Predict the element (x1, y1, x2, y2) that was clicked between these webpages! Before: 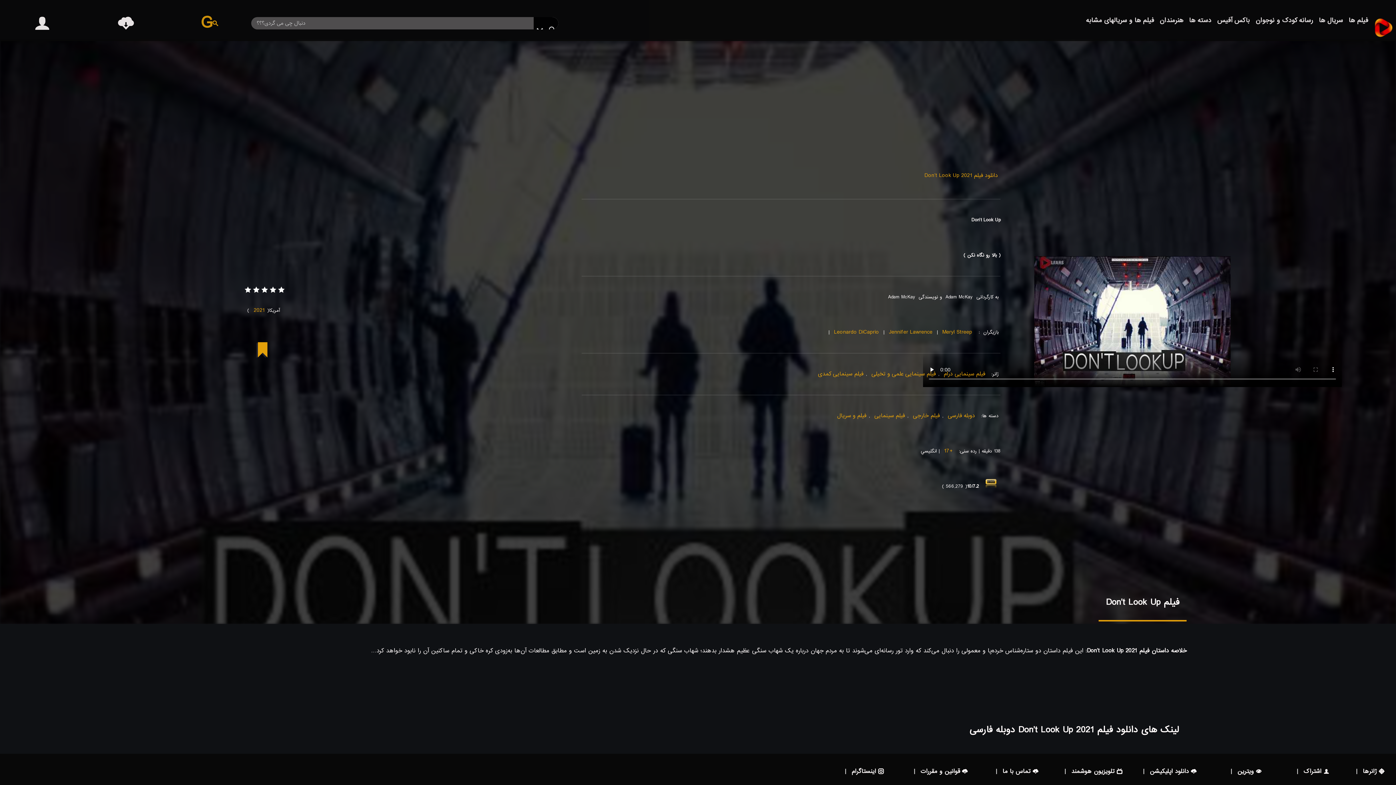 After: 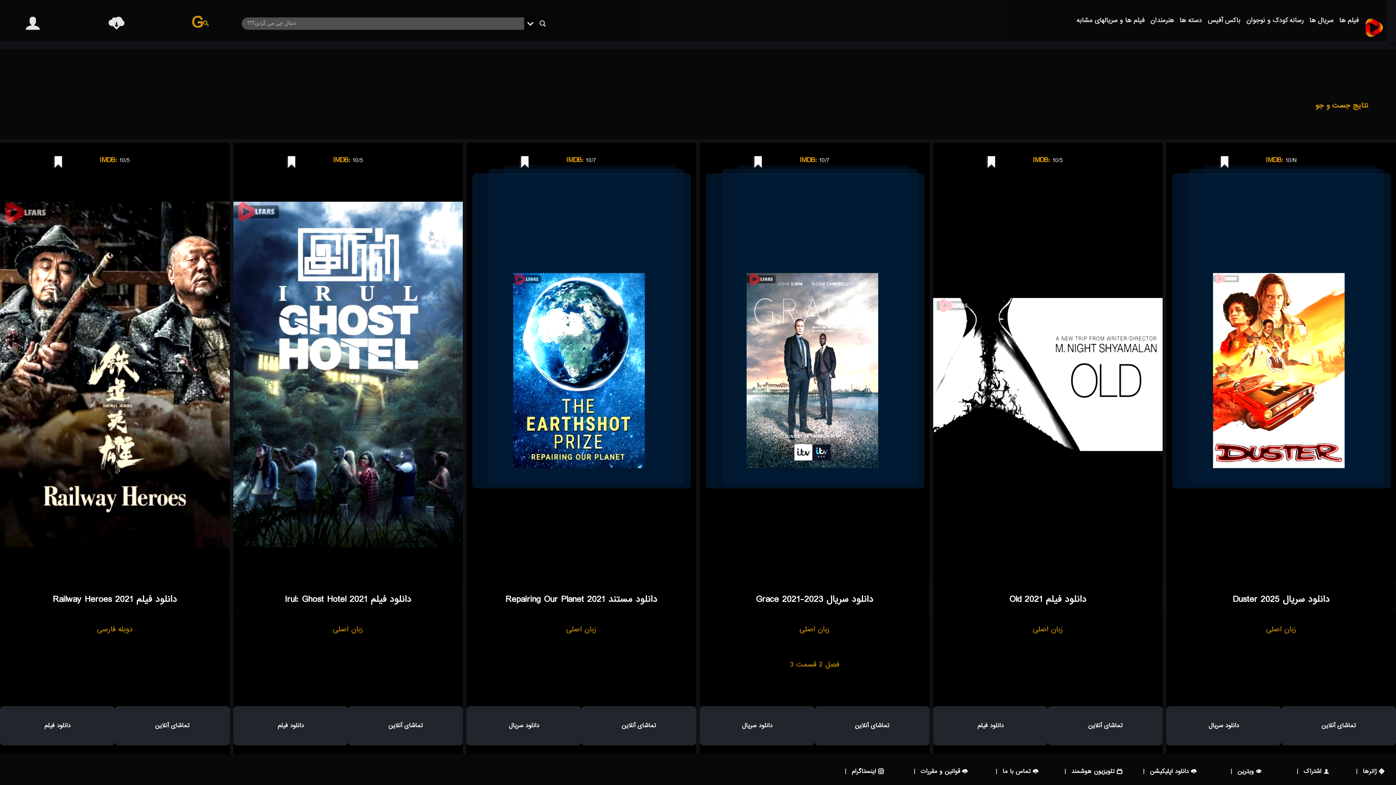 Action: label: 2021 bbox: (251, 303, 267, 317)